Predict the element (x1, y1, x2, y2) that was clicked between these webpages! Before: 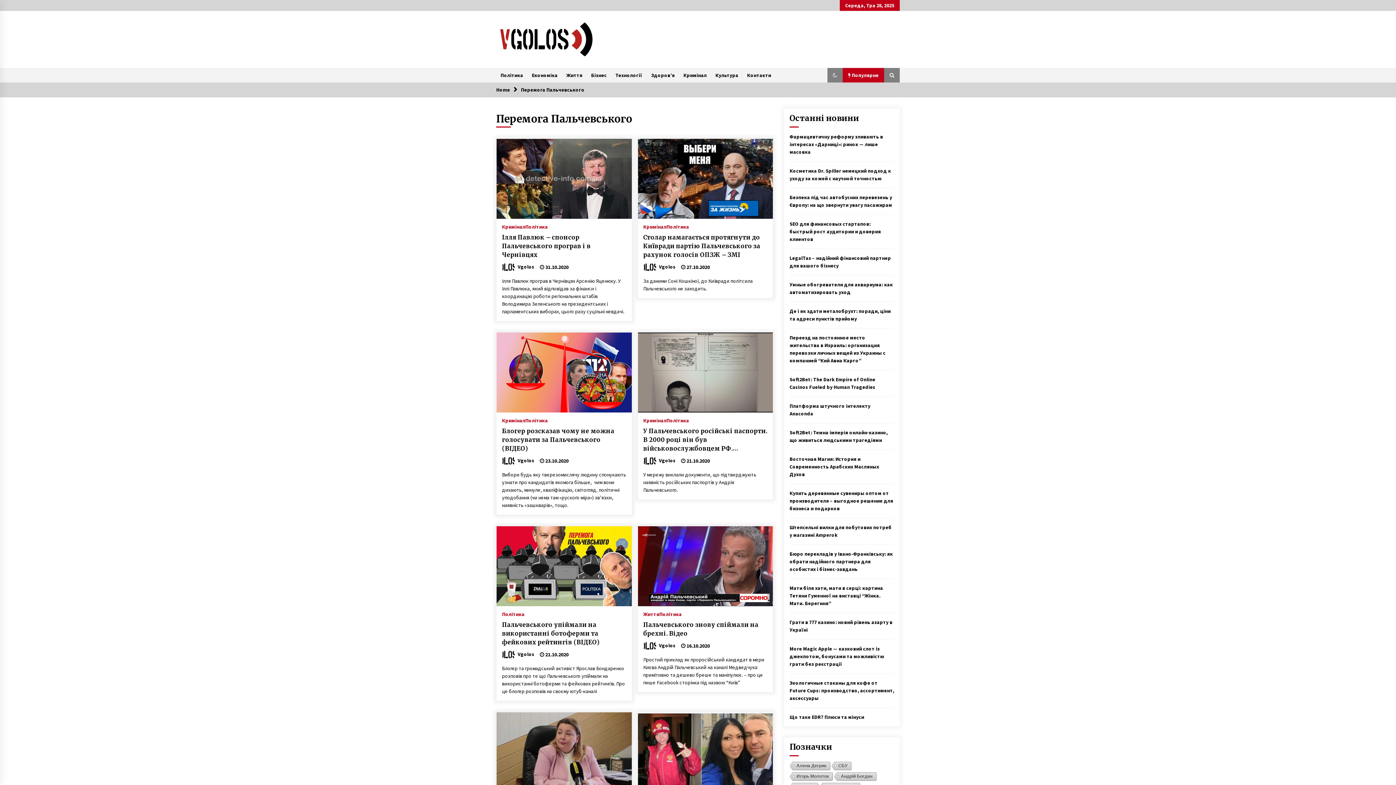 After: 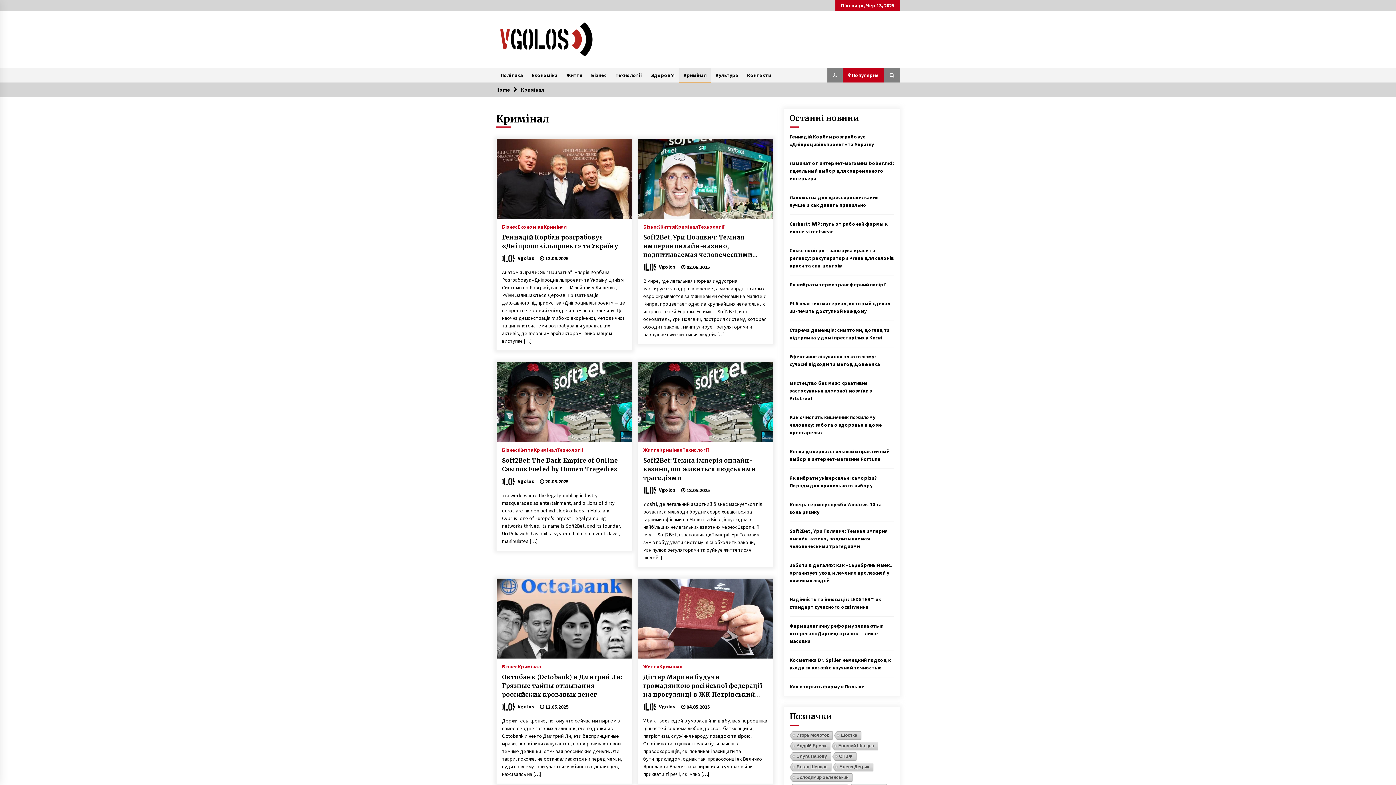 Action: bbox: (643, 414, 666, 423) label: Кримінал